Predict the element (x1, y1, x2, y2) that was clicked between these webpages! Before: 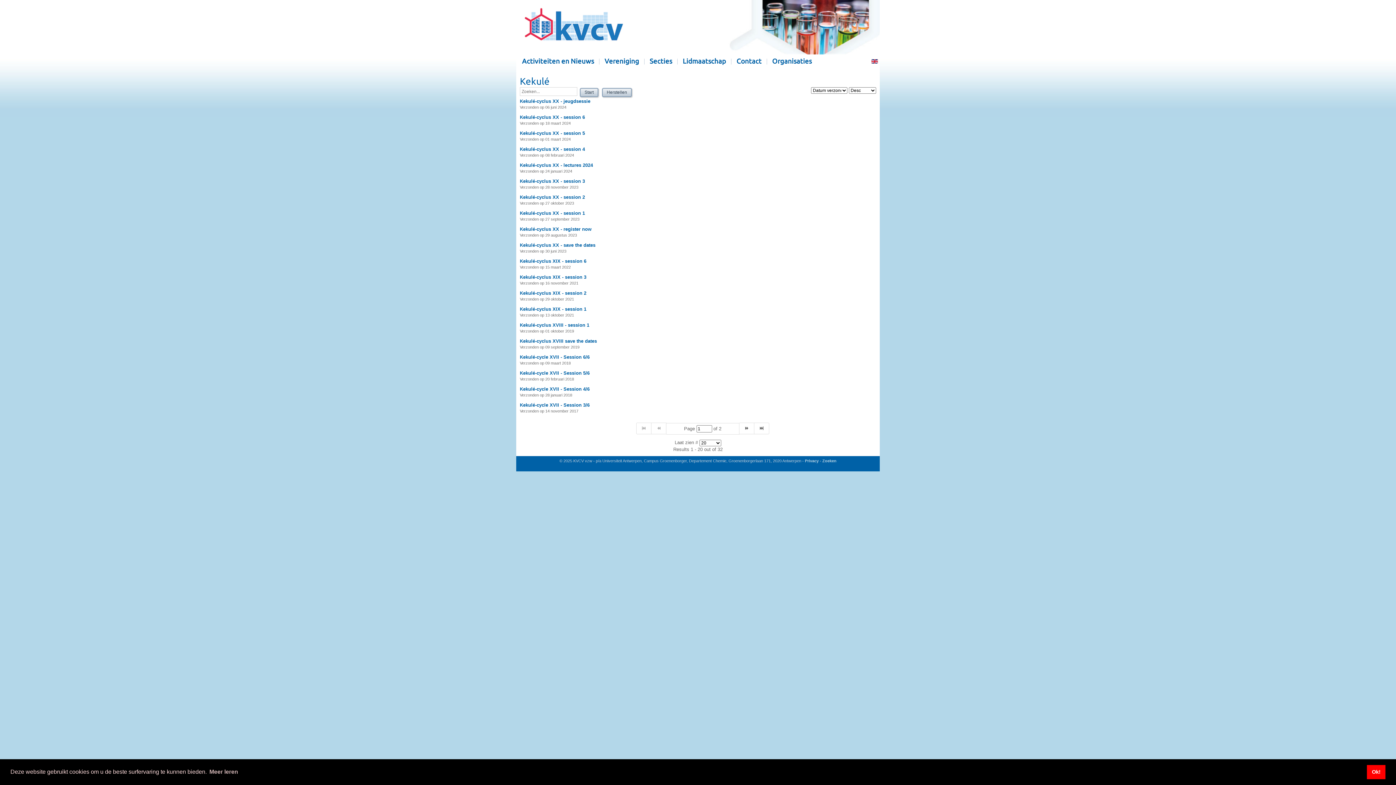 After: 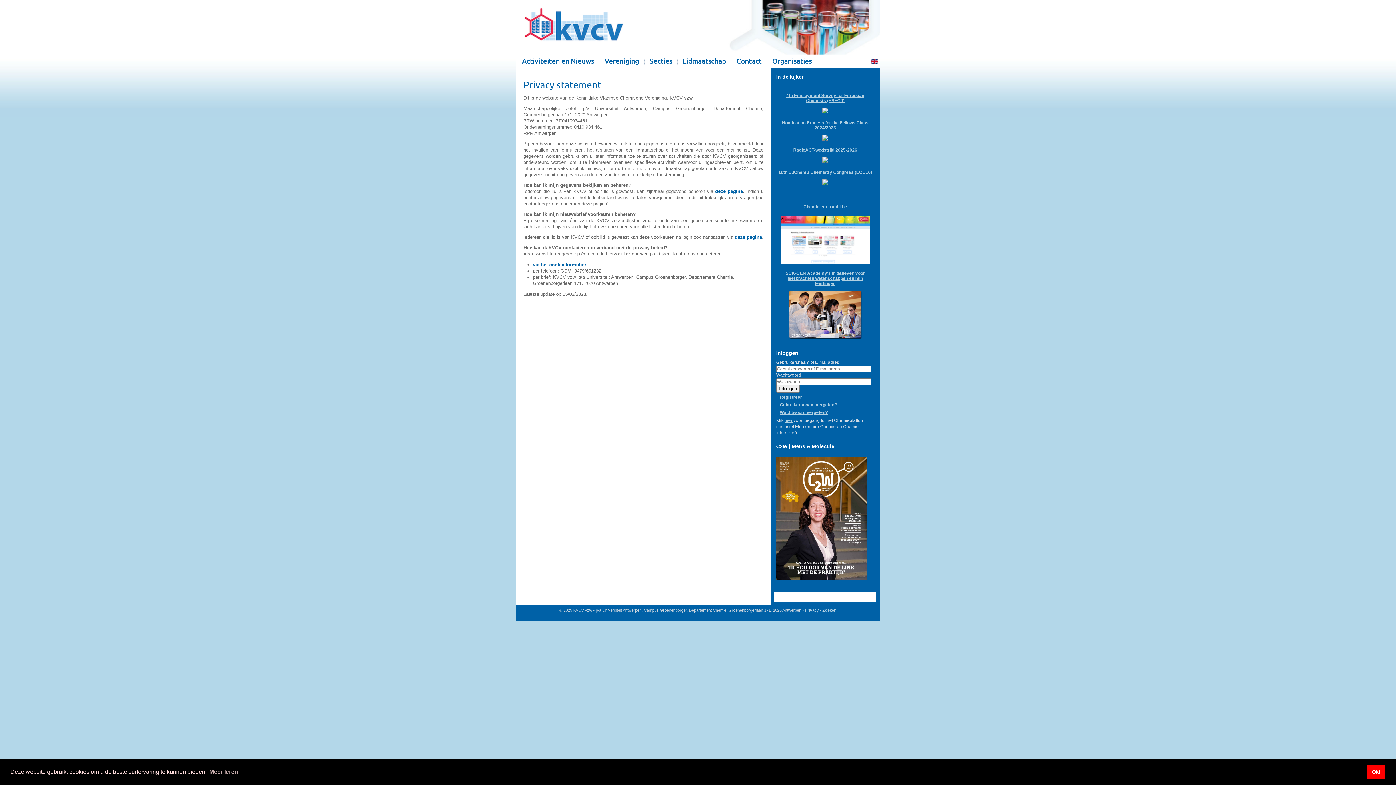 Action: label: Privacy bbox: (805, 458, 818, 463)